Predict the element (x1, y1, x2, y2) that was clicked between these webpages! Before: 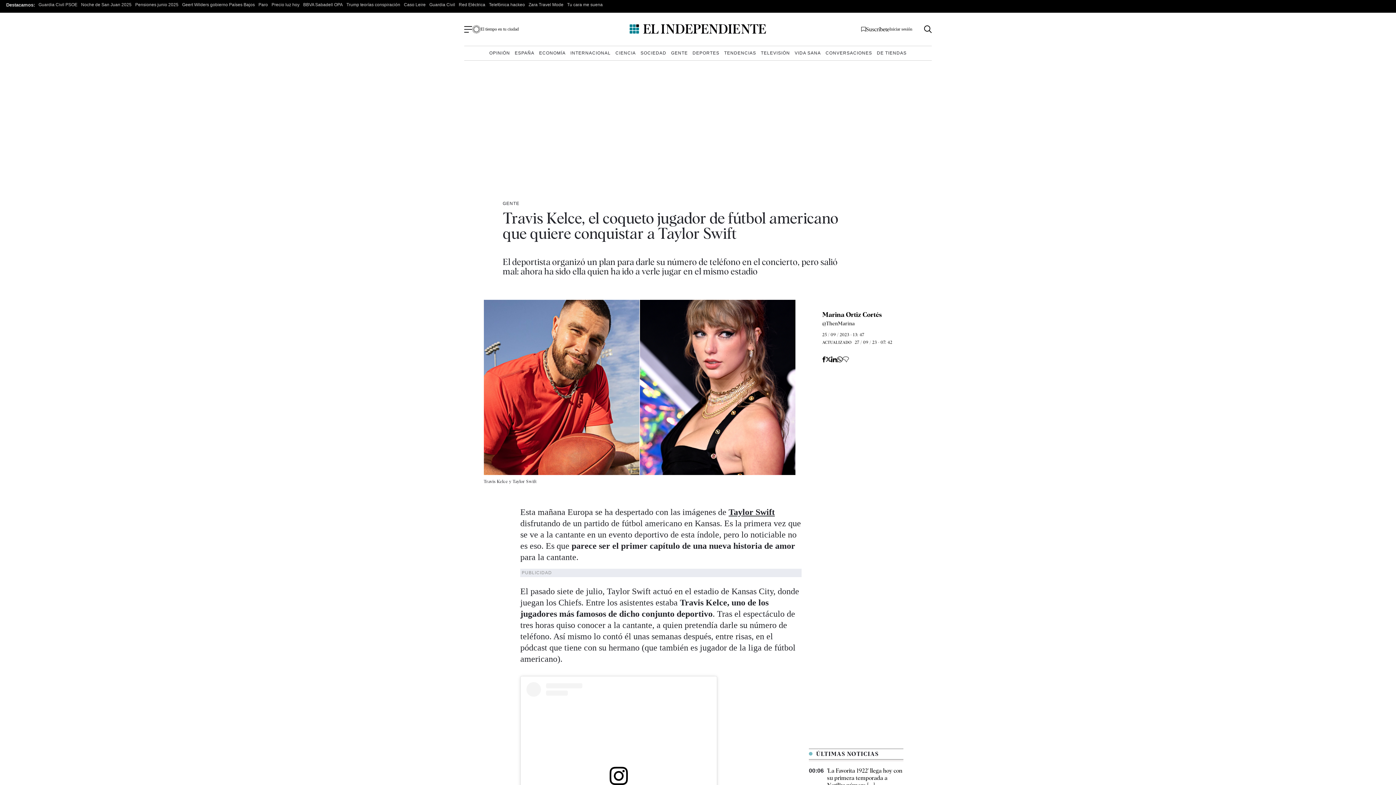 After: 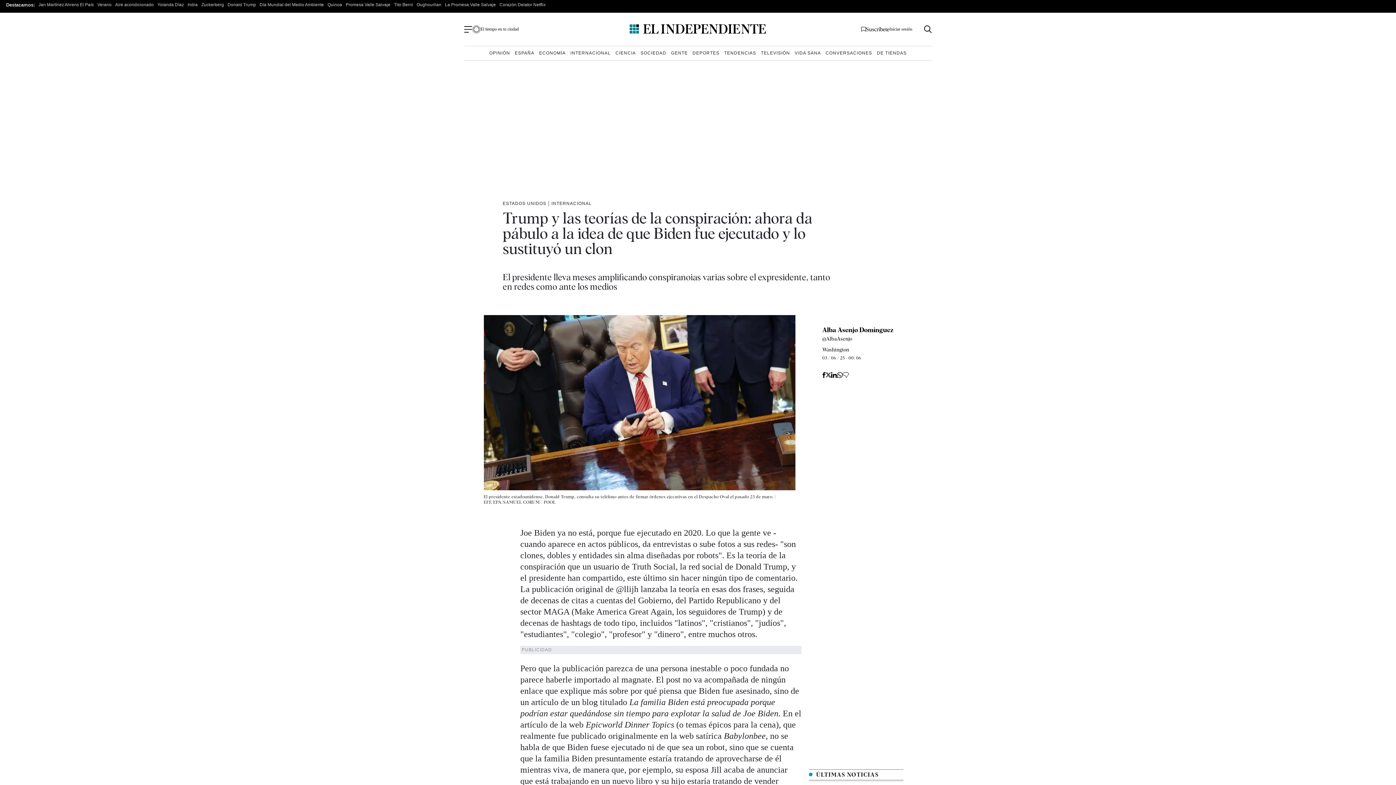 Action: label: Trump teorías conspiración bbox: (346, 2, 400, 7)